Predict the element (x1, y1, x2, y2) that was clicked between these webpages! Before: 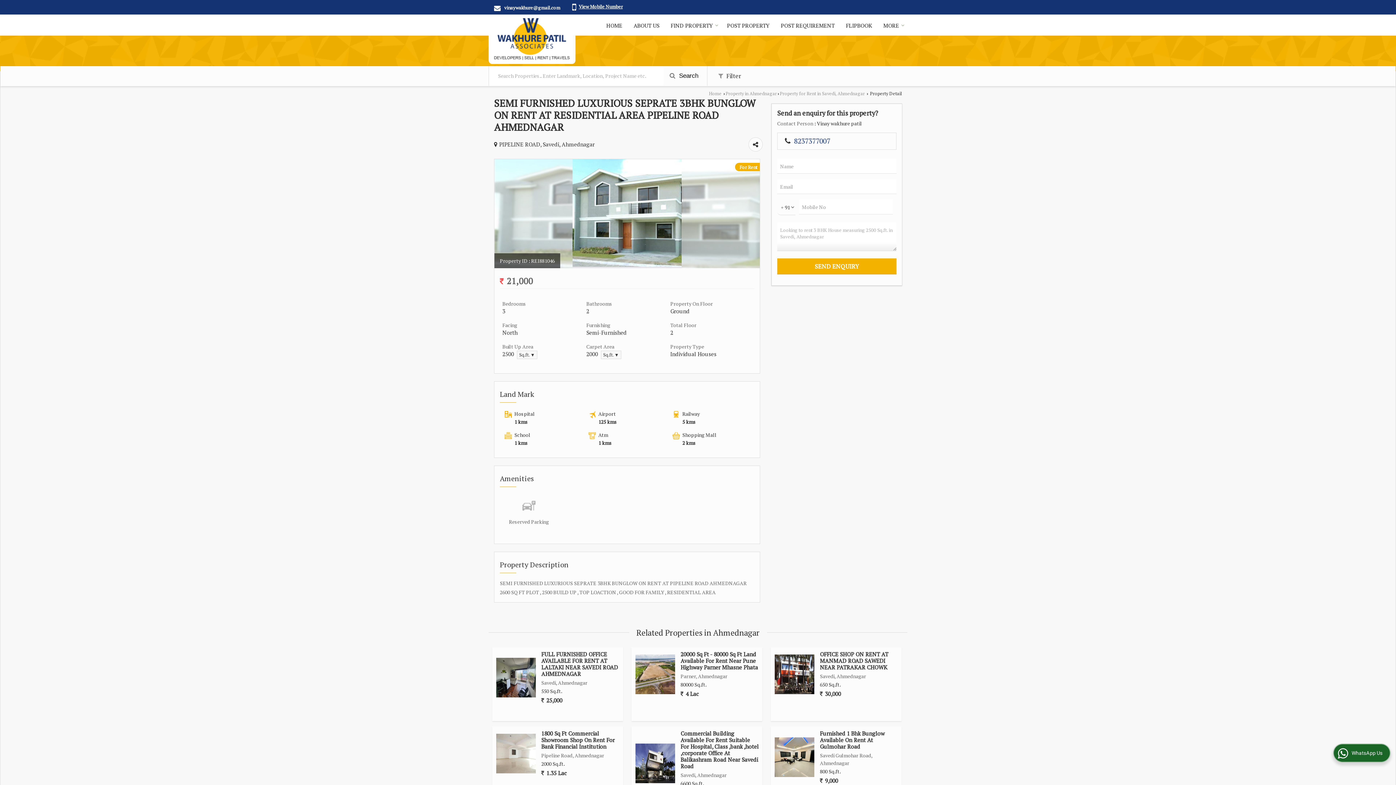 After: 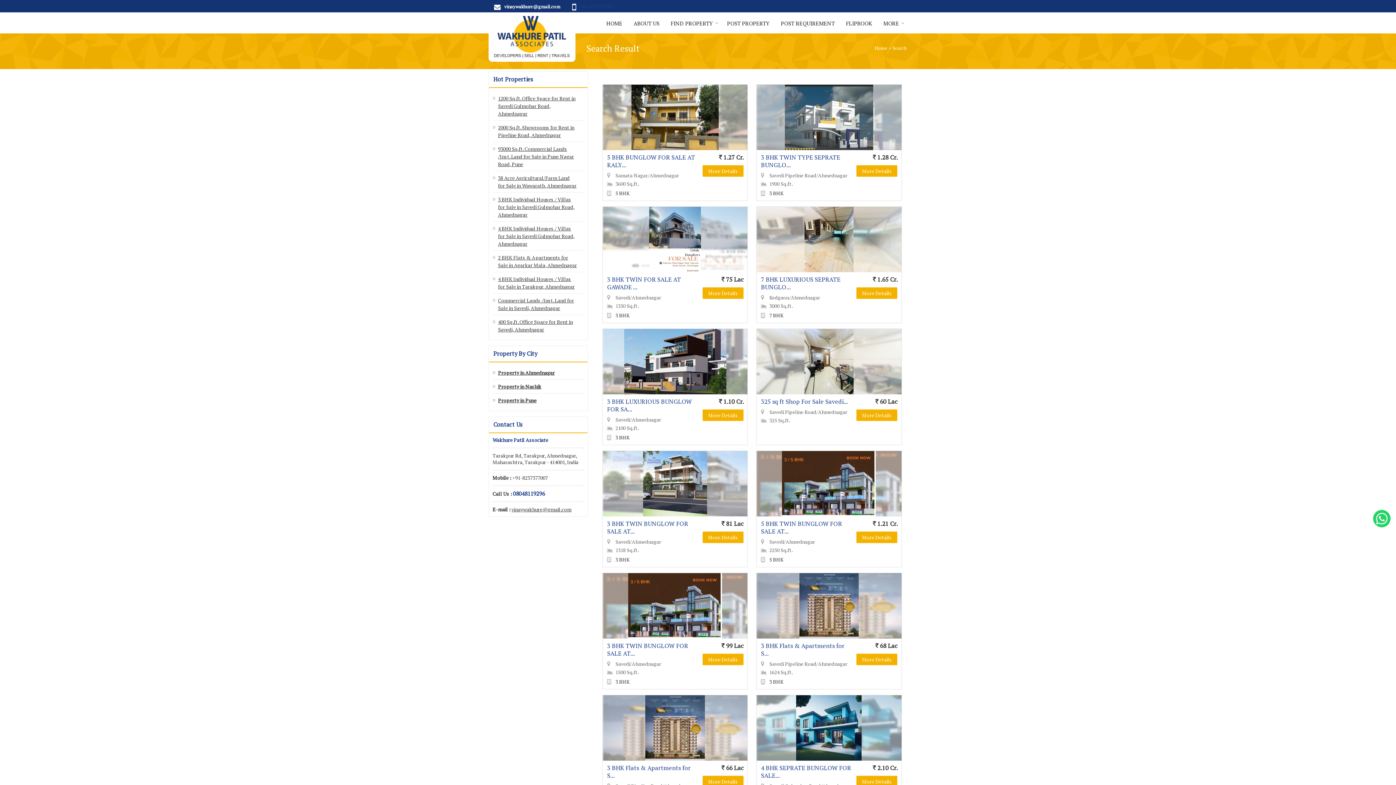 Action: bbox: (663, 66, 704, 85) label:  Search